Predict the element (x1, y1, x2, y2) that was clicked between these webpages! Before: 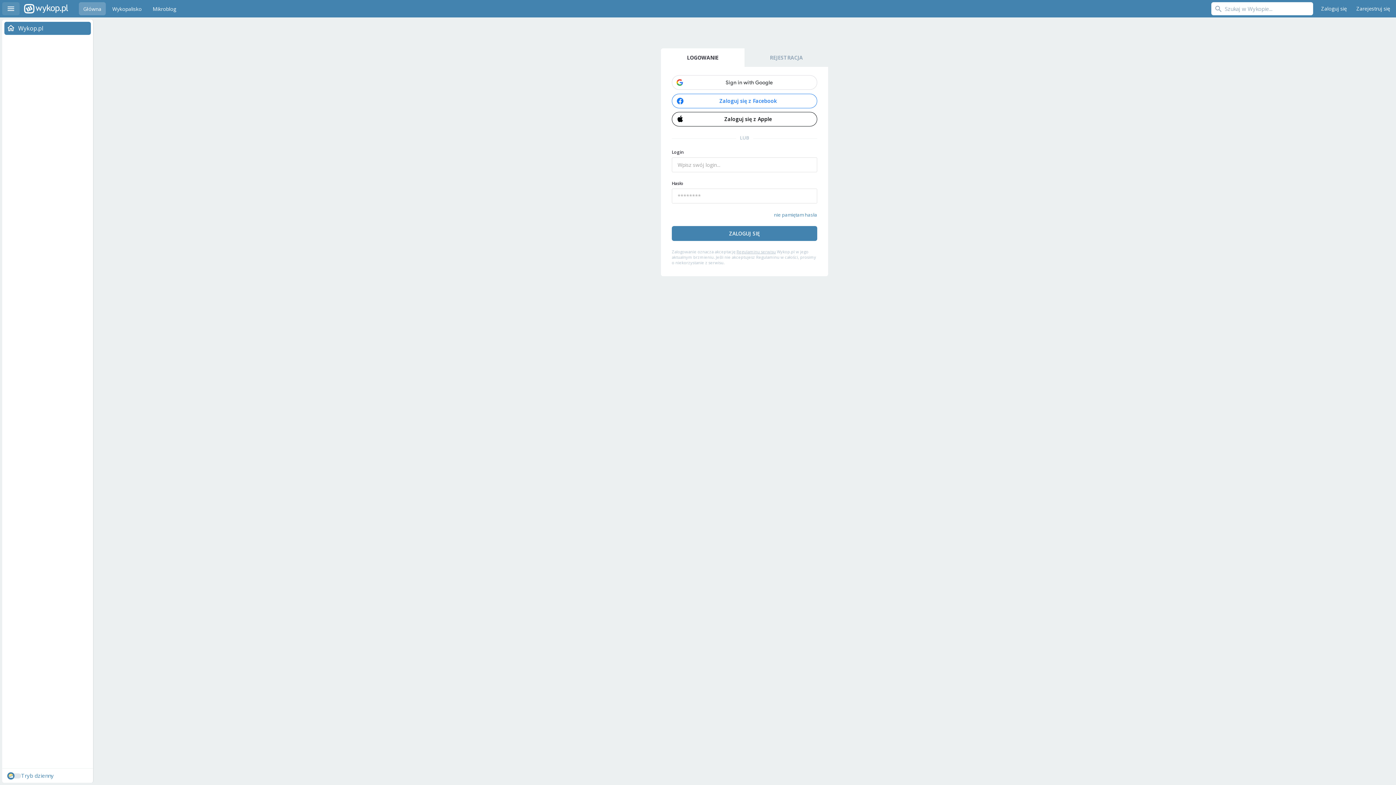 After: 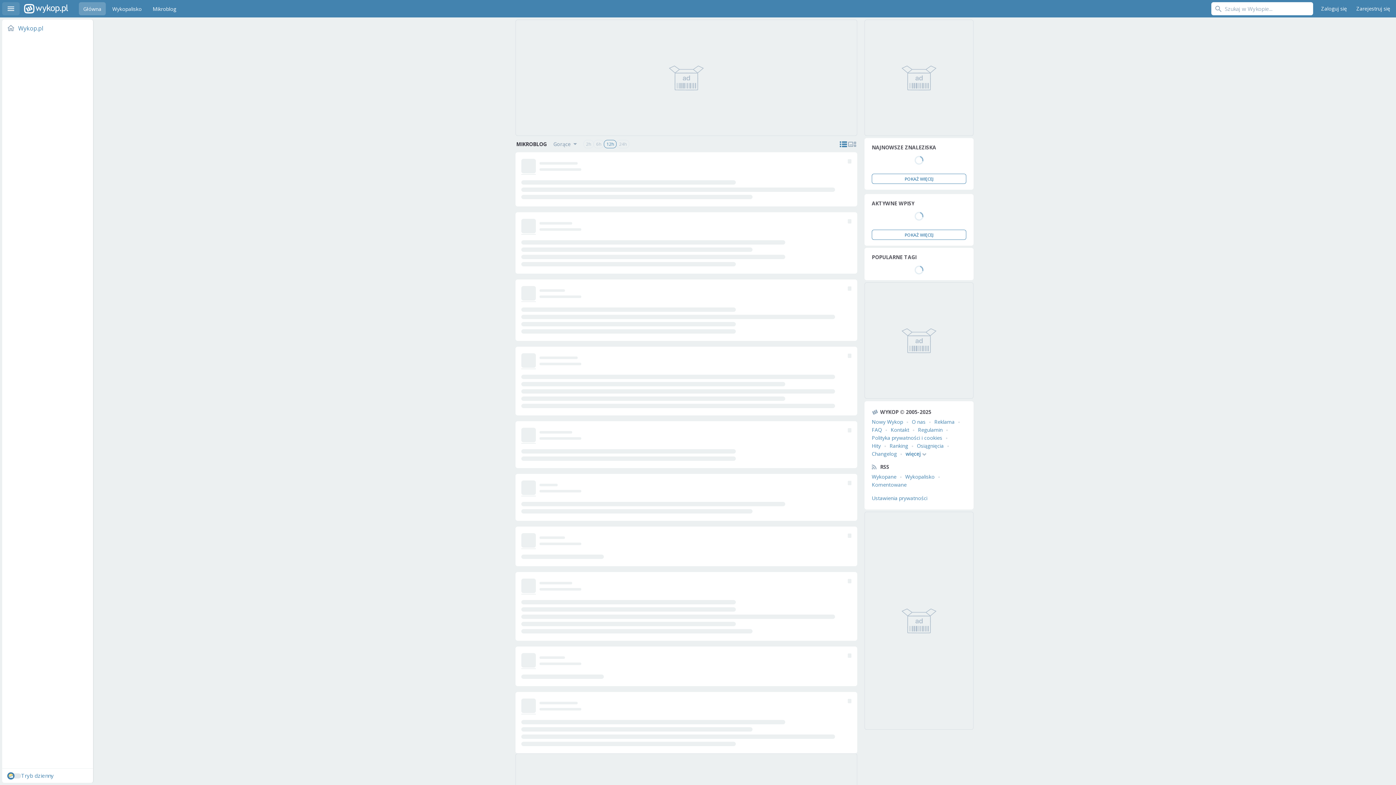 Action: bbox: (148, 2, 180, 15) label: Mikroblog